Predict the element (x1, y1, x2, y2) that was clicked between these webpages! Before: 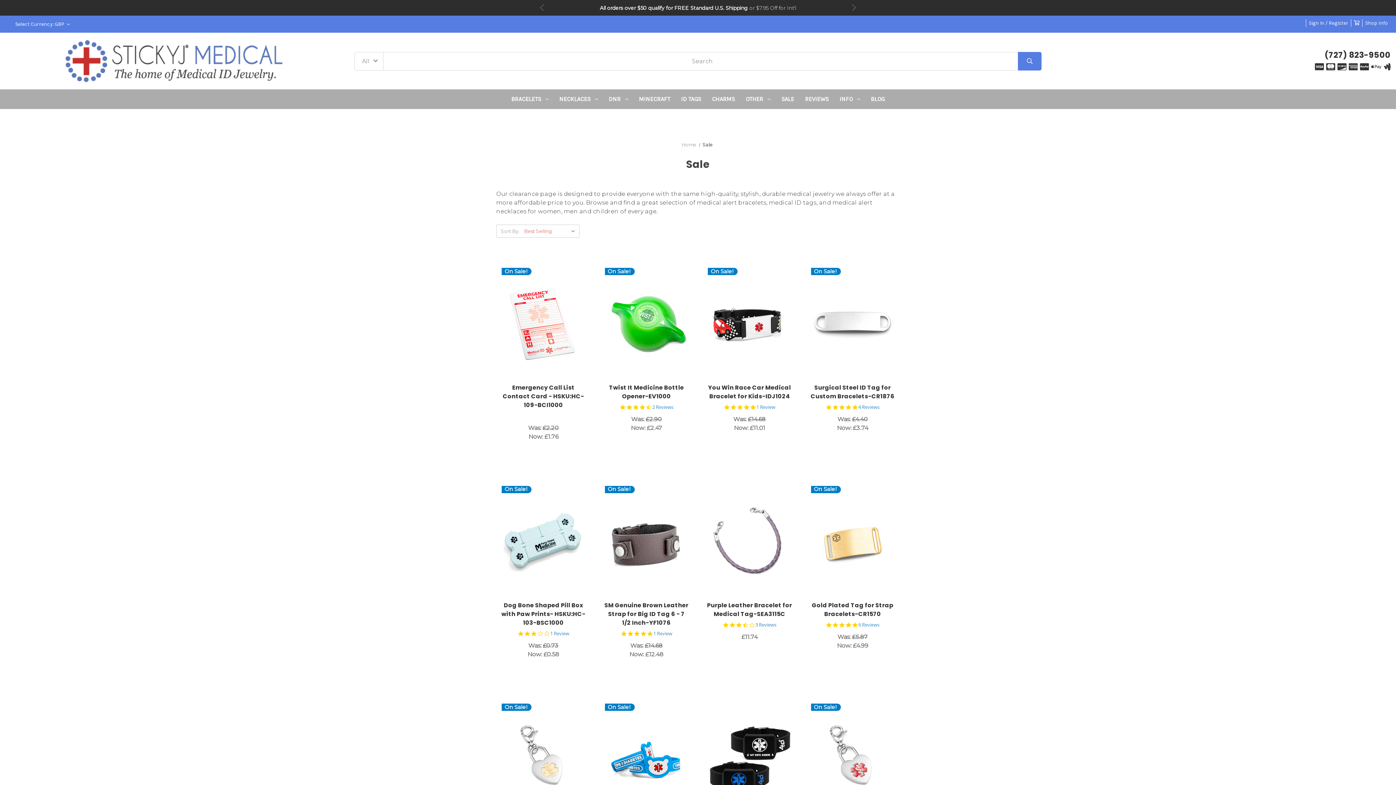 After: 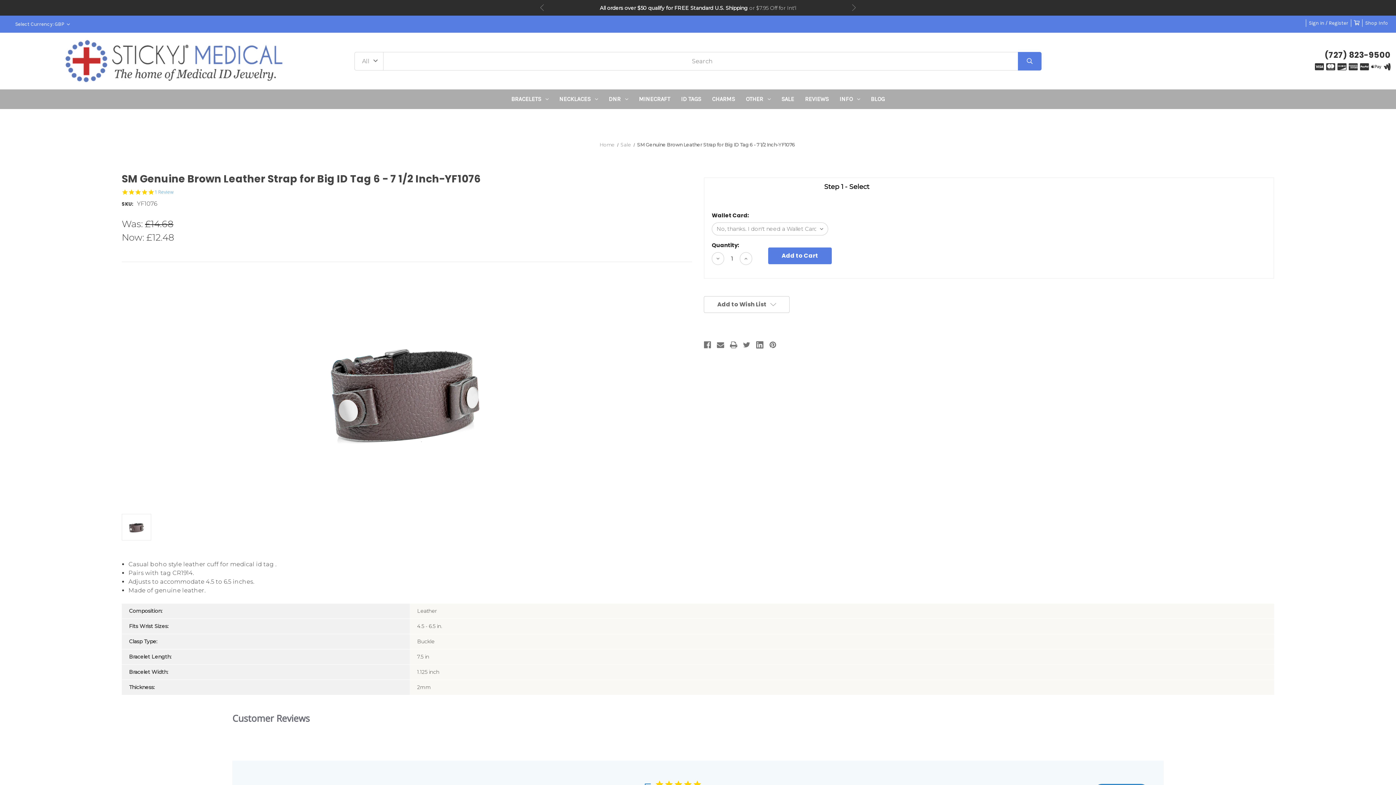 Action: label: Choose Options bbox: (615, 533, 677, 548)